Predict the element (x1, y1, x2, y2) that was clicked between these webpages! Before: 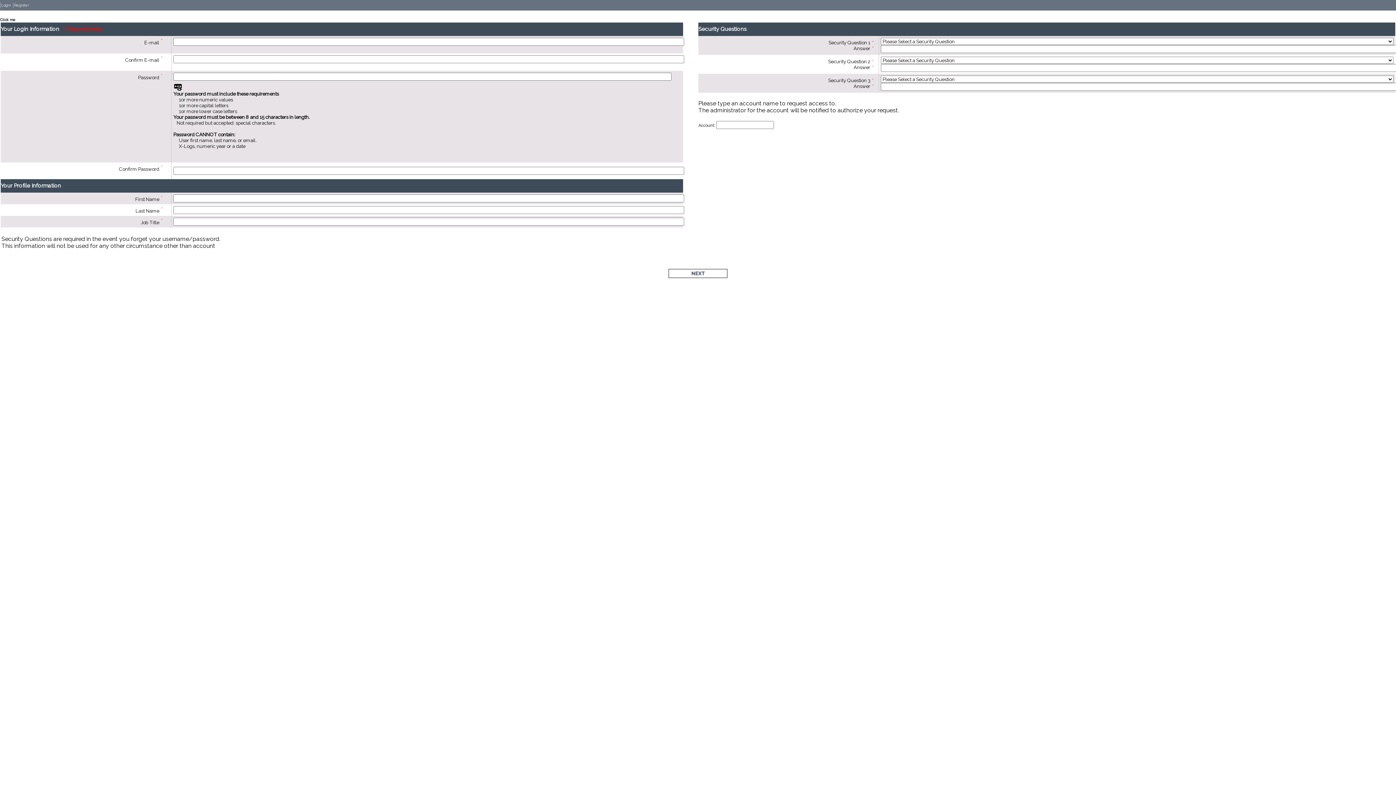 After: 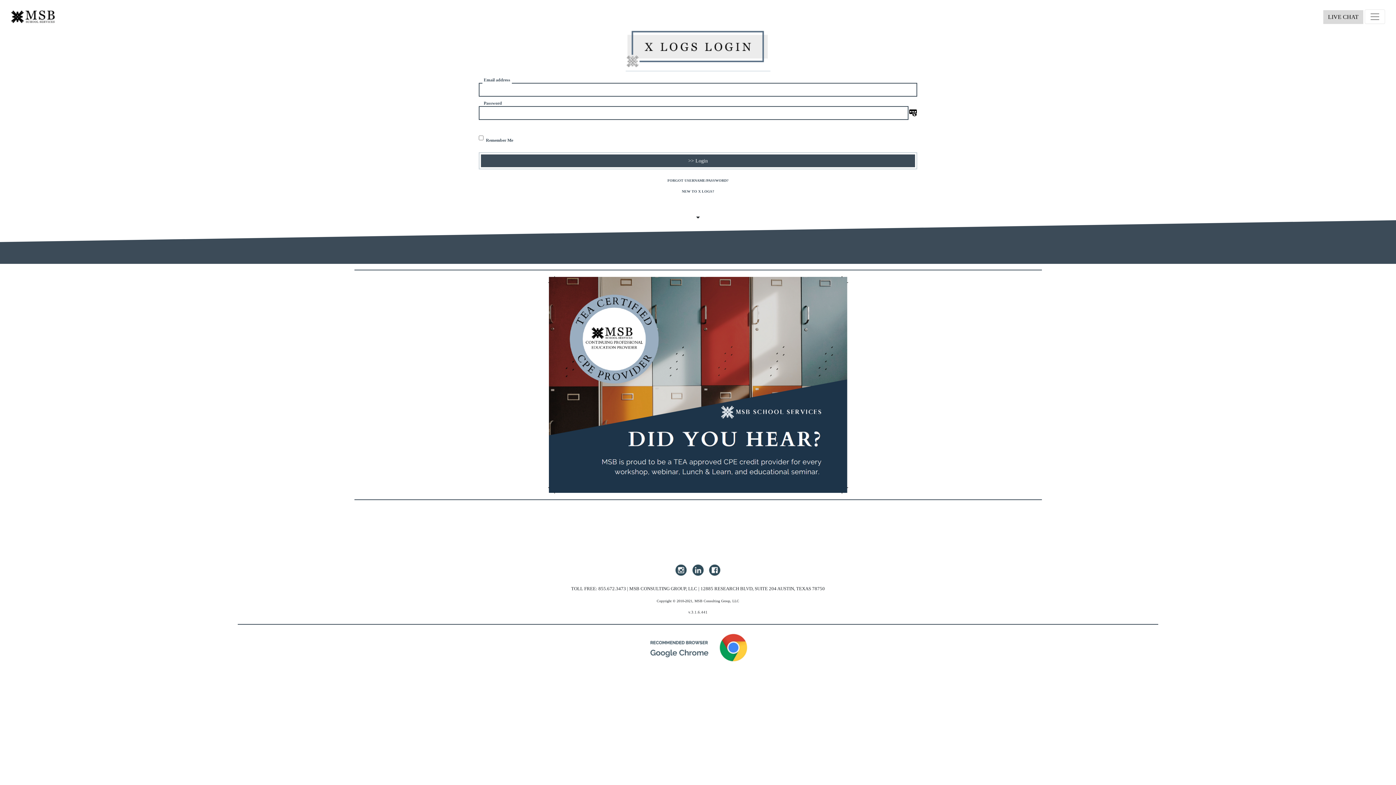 Action: bbox: (0, 17, 15, 21) label: Click me